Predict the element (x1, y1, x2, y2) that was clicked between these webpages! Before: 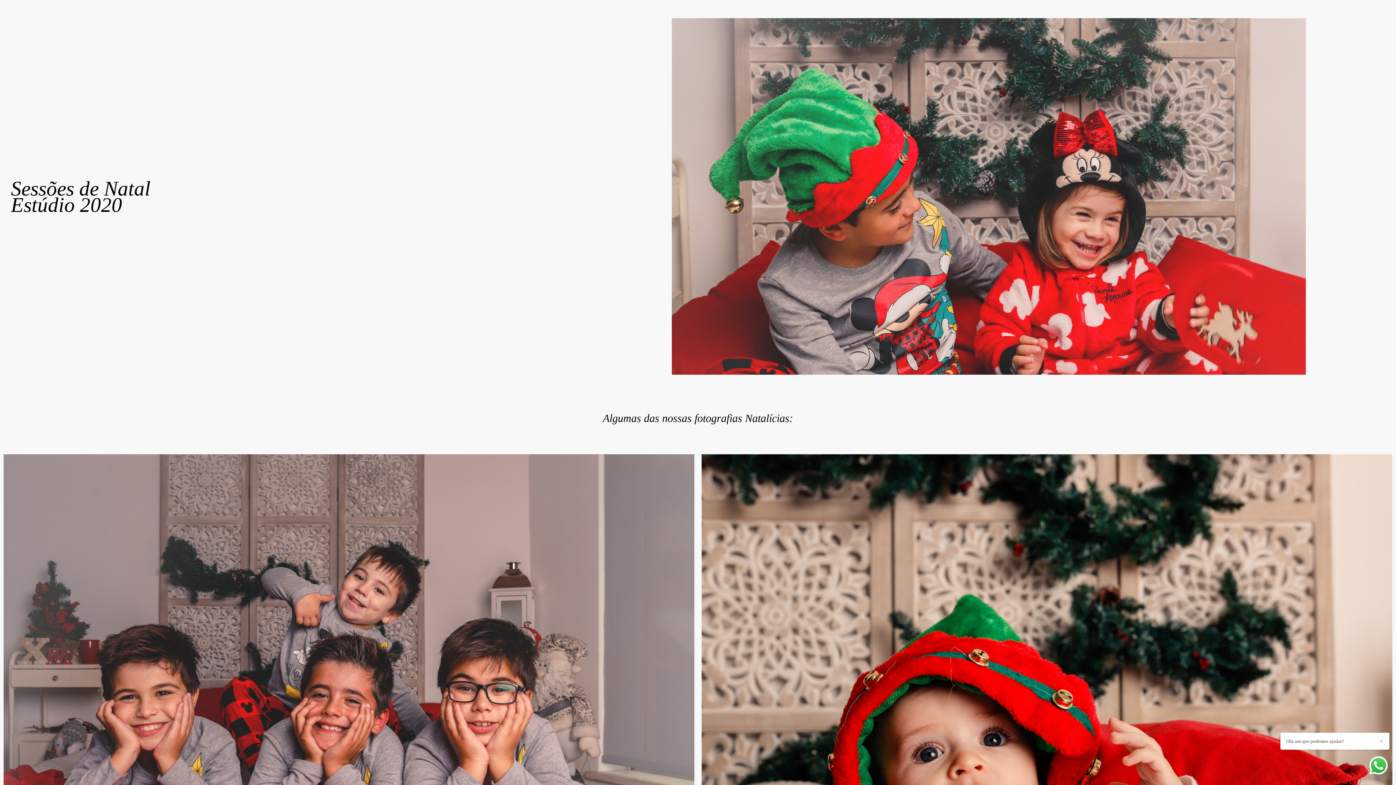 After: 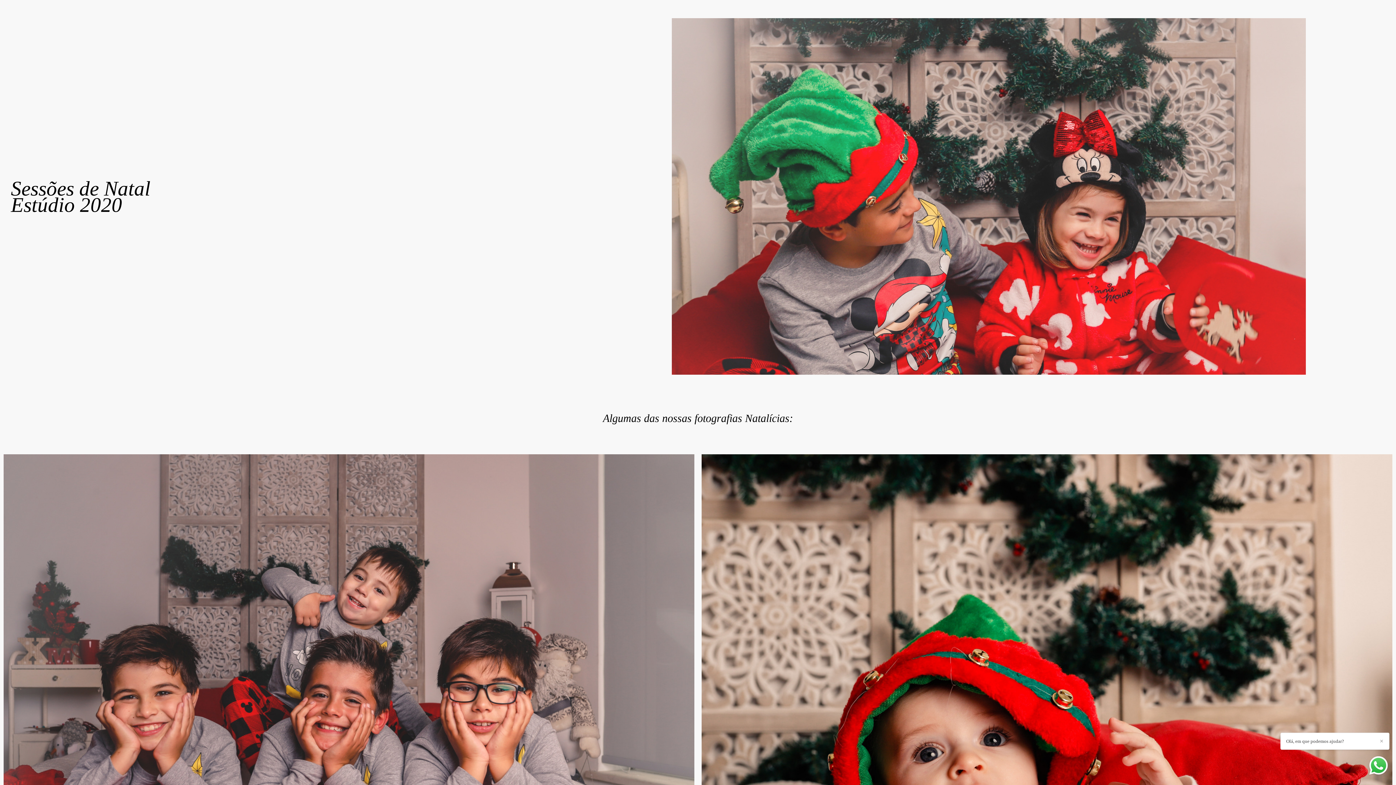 Action: bbox: (1368, 755, 1389, 778)